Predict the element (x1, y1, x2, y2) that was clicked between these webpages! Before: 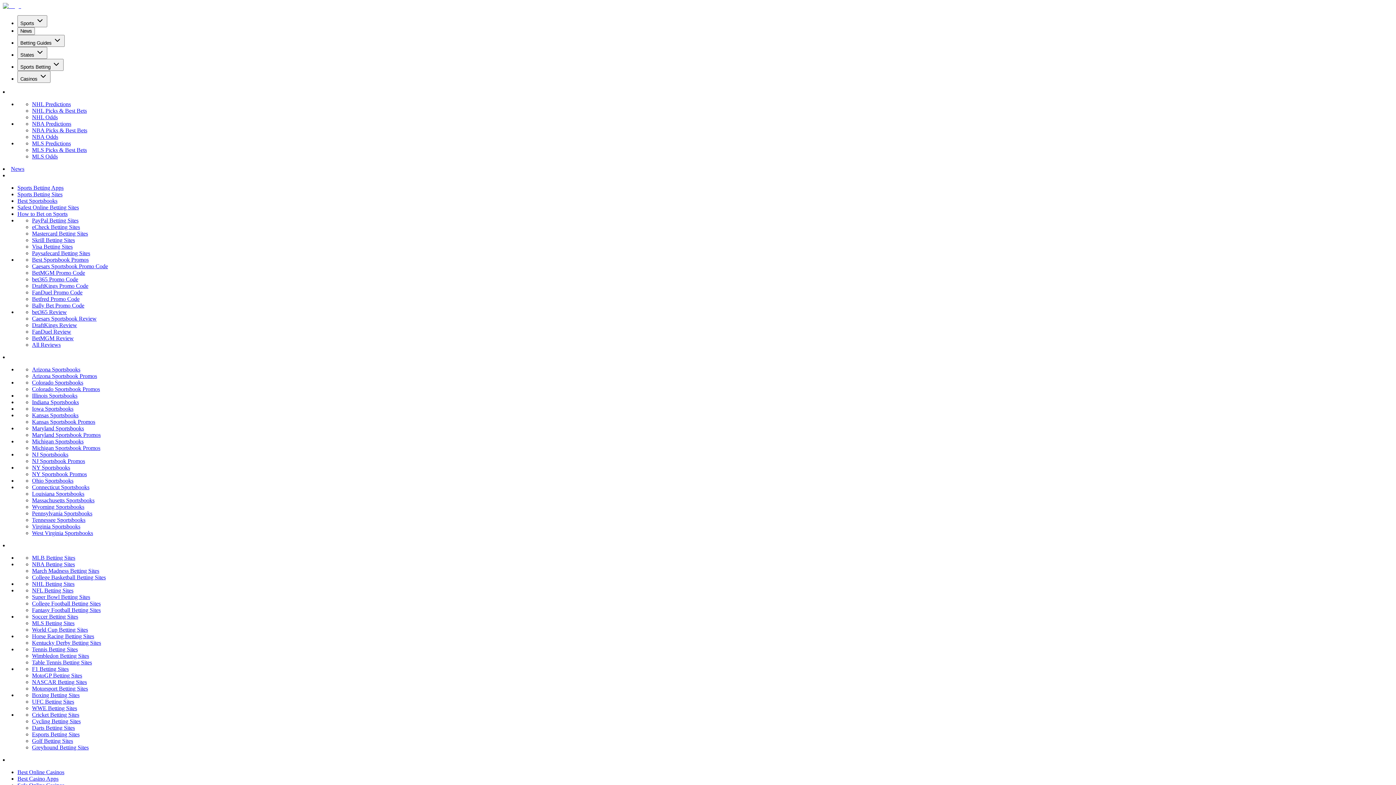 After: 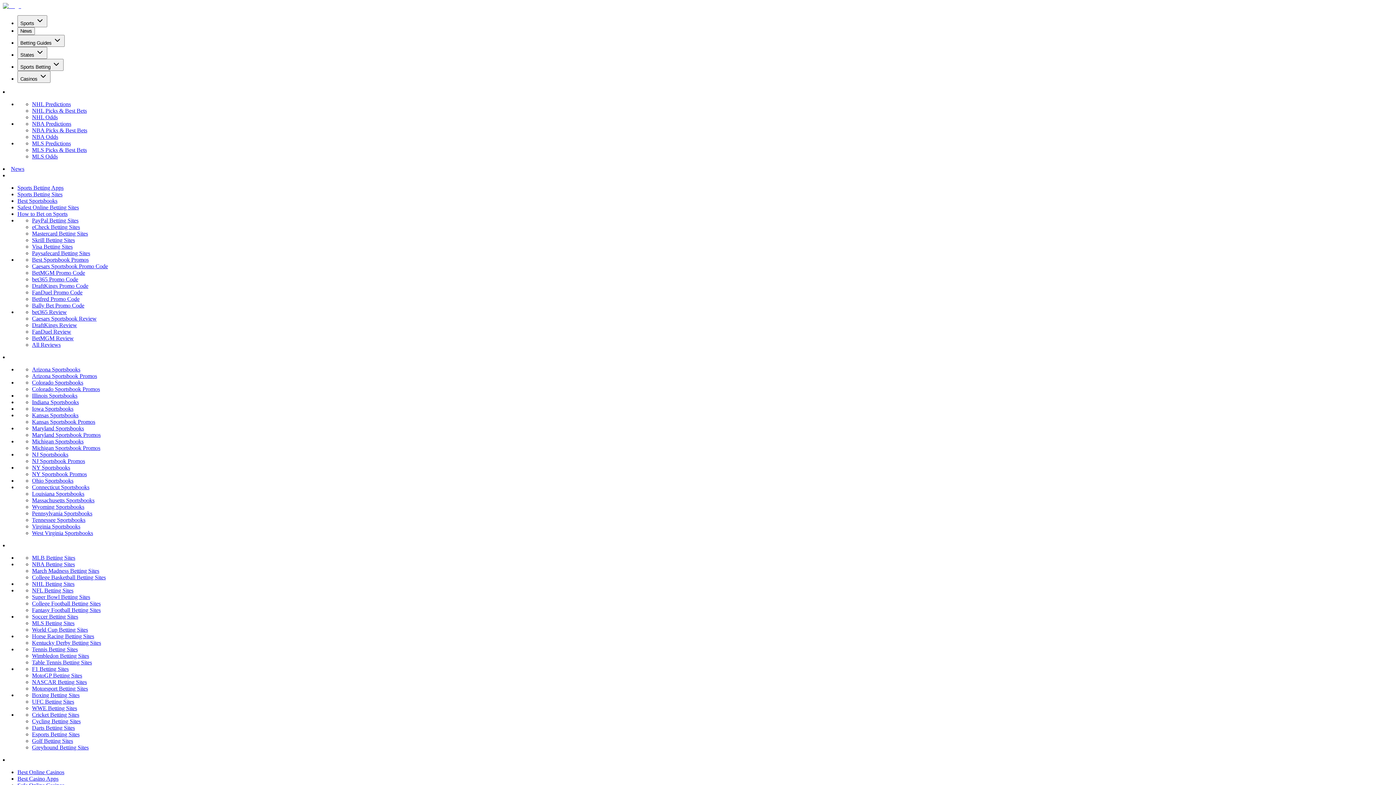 Action: bbox: (32, 464, 70, 470) label: NY Sportsbooks